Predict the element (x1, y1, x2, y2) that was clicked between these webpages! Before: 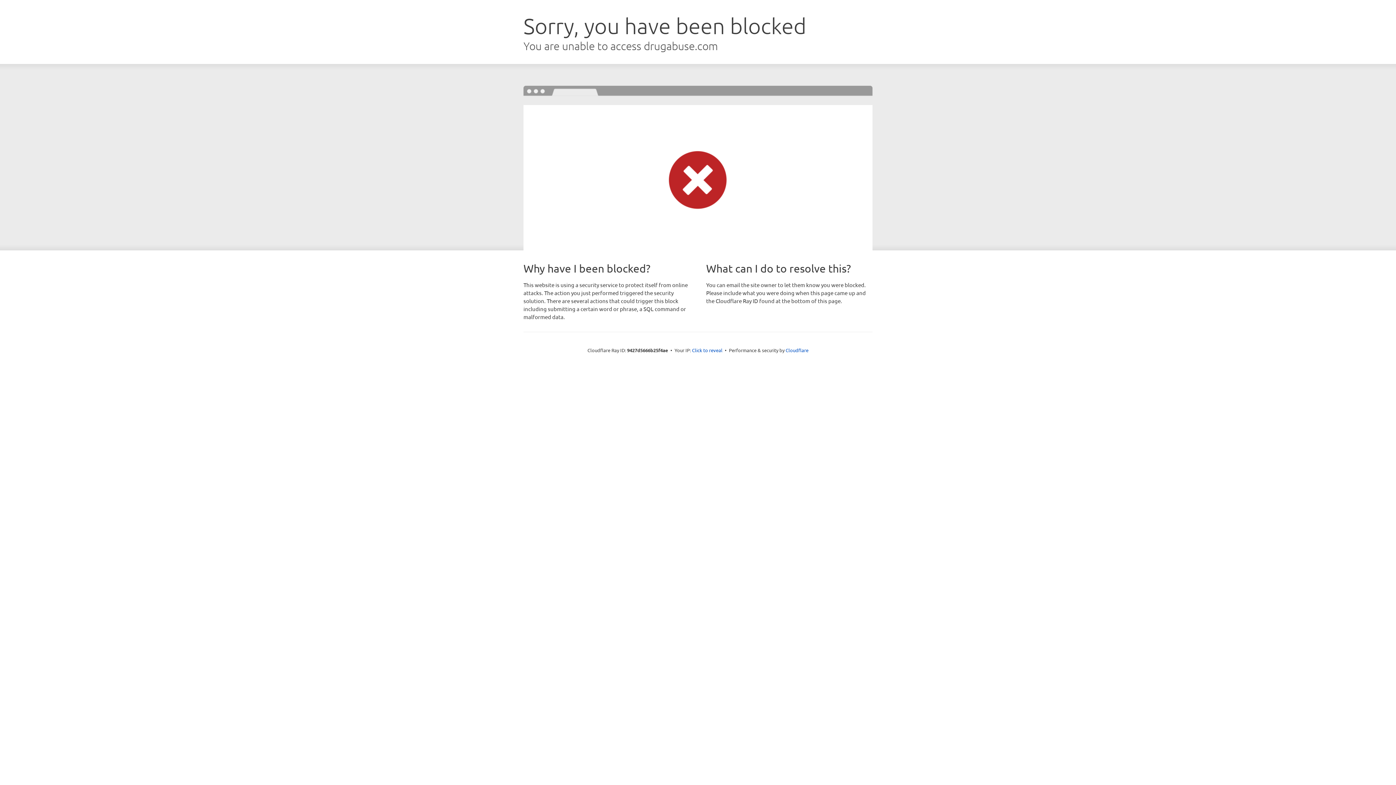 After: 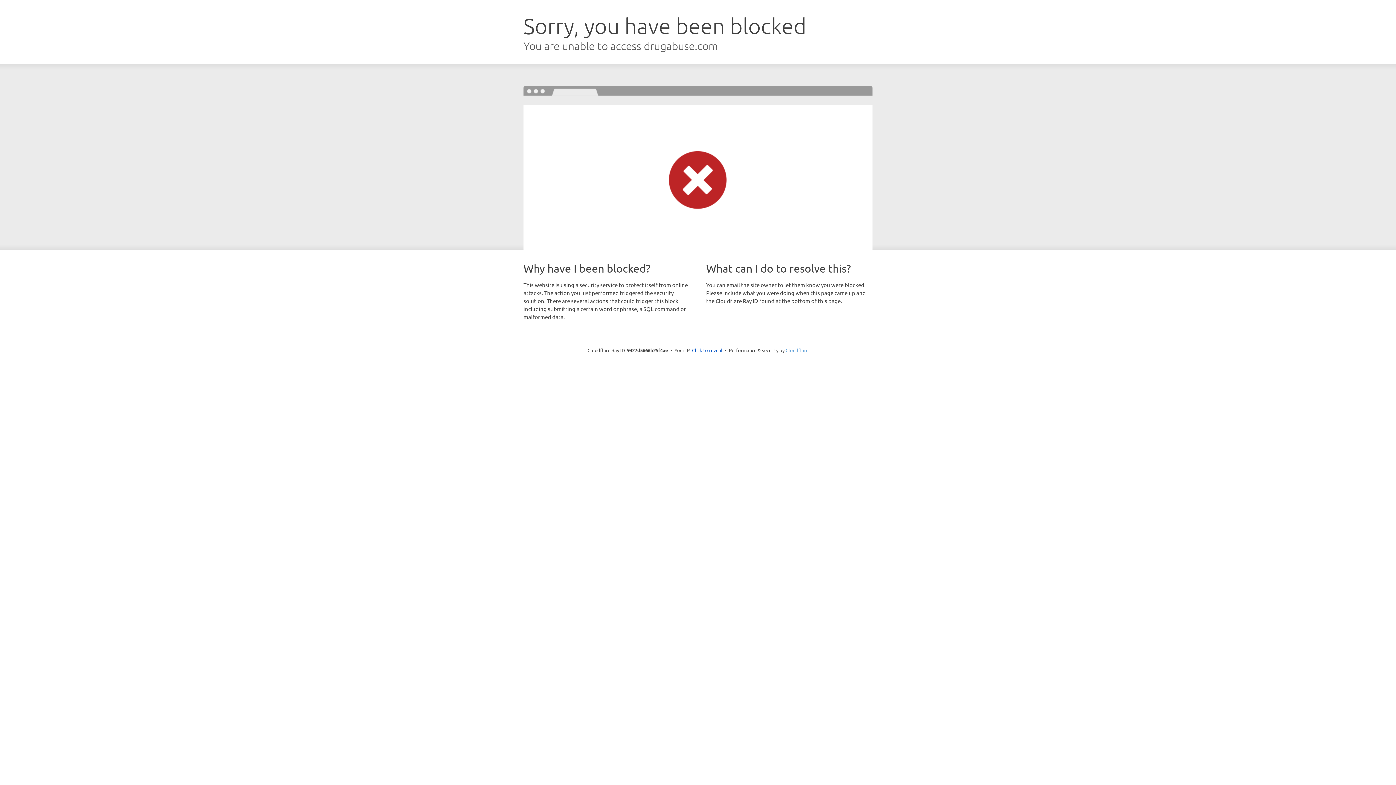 Action: label: Cloudflare bbox: (785, 347, 808, 353)